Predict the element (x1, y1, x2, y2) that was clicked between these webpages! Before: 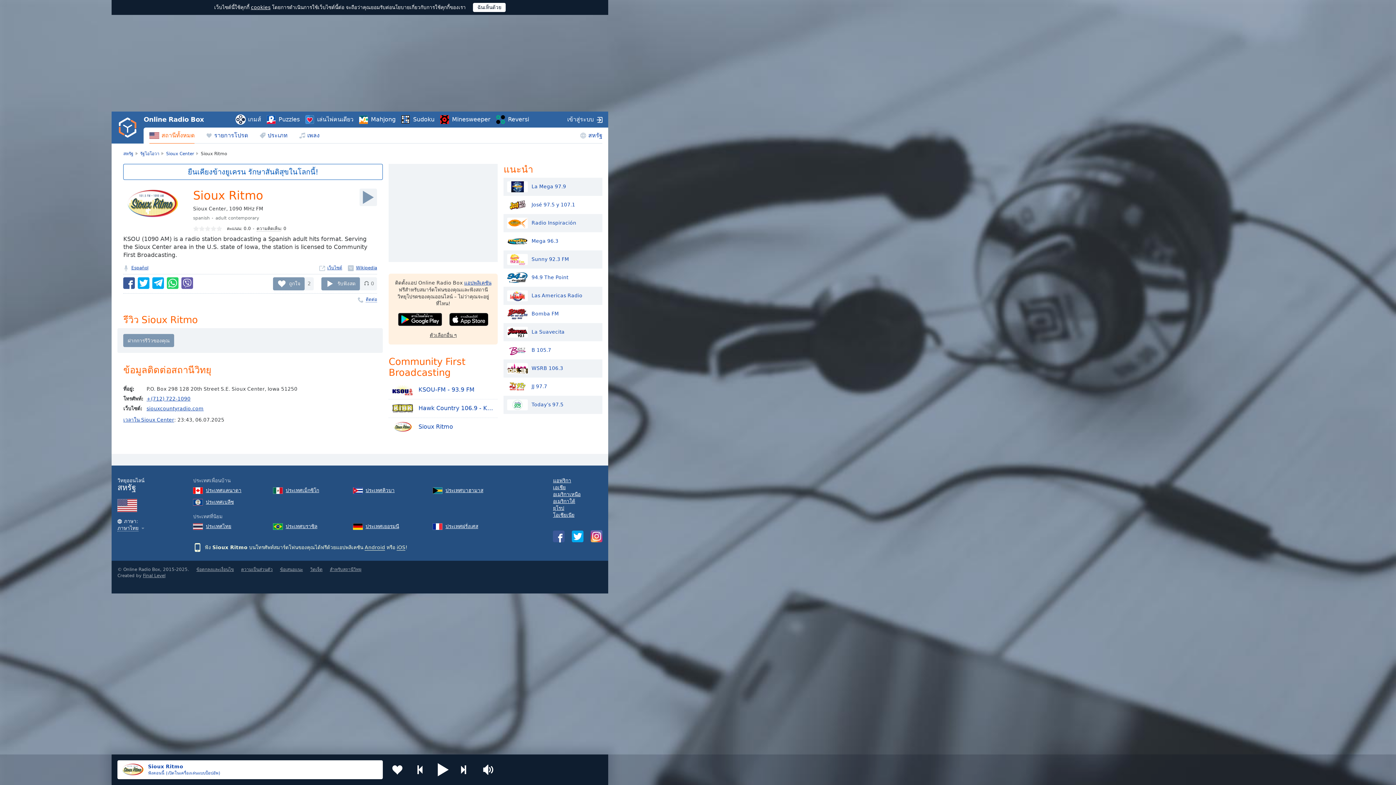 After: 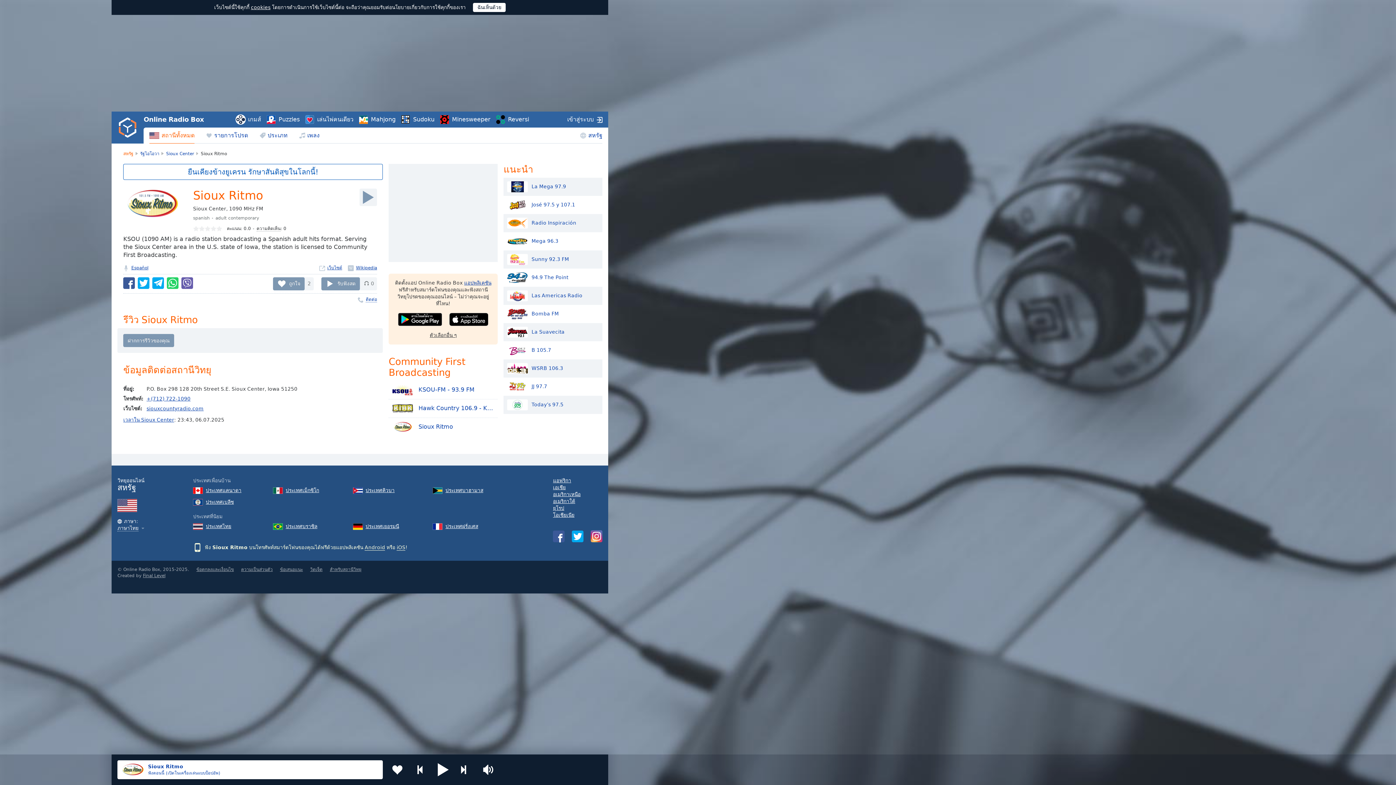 Action: label: สหรัฐ bbox: (123, 151, 133, 156)